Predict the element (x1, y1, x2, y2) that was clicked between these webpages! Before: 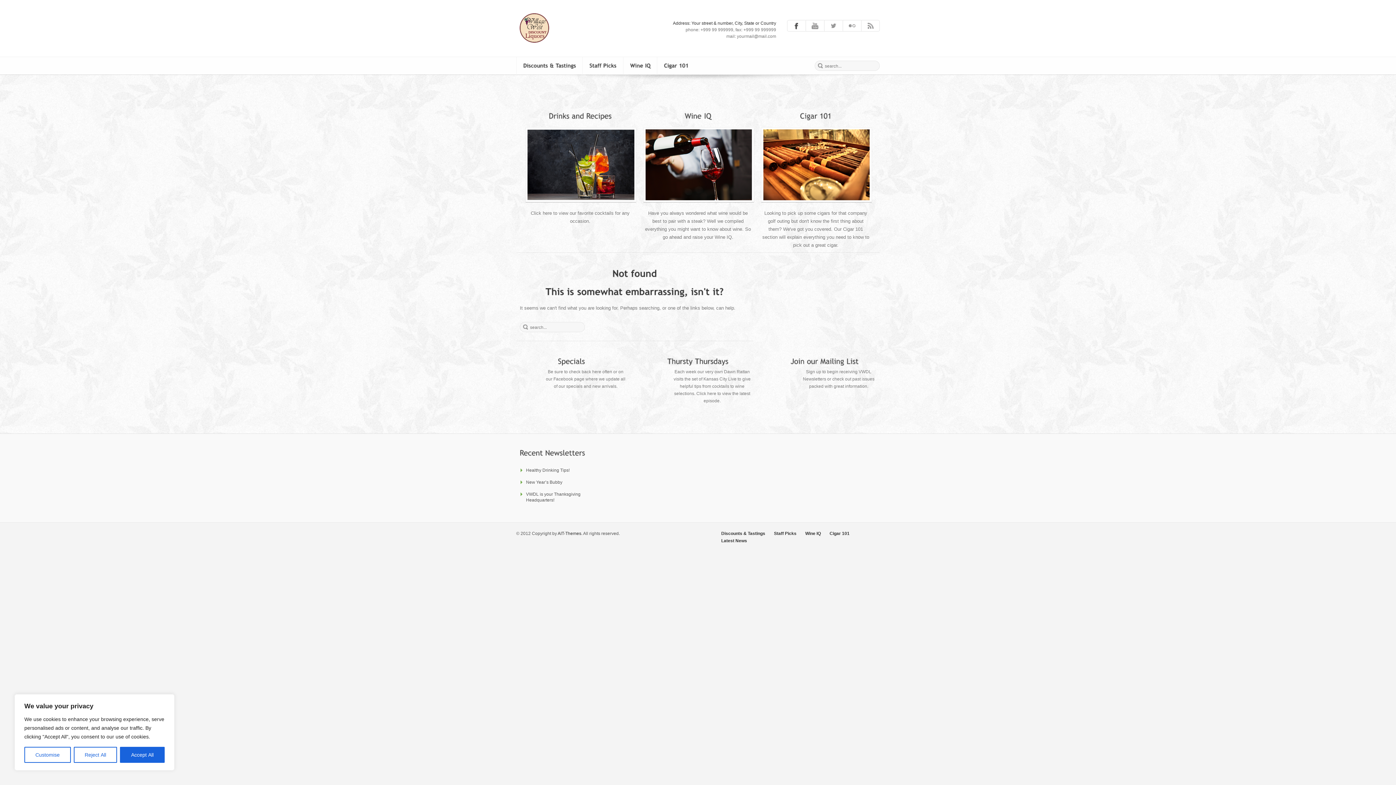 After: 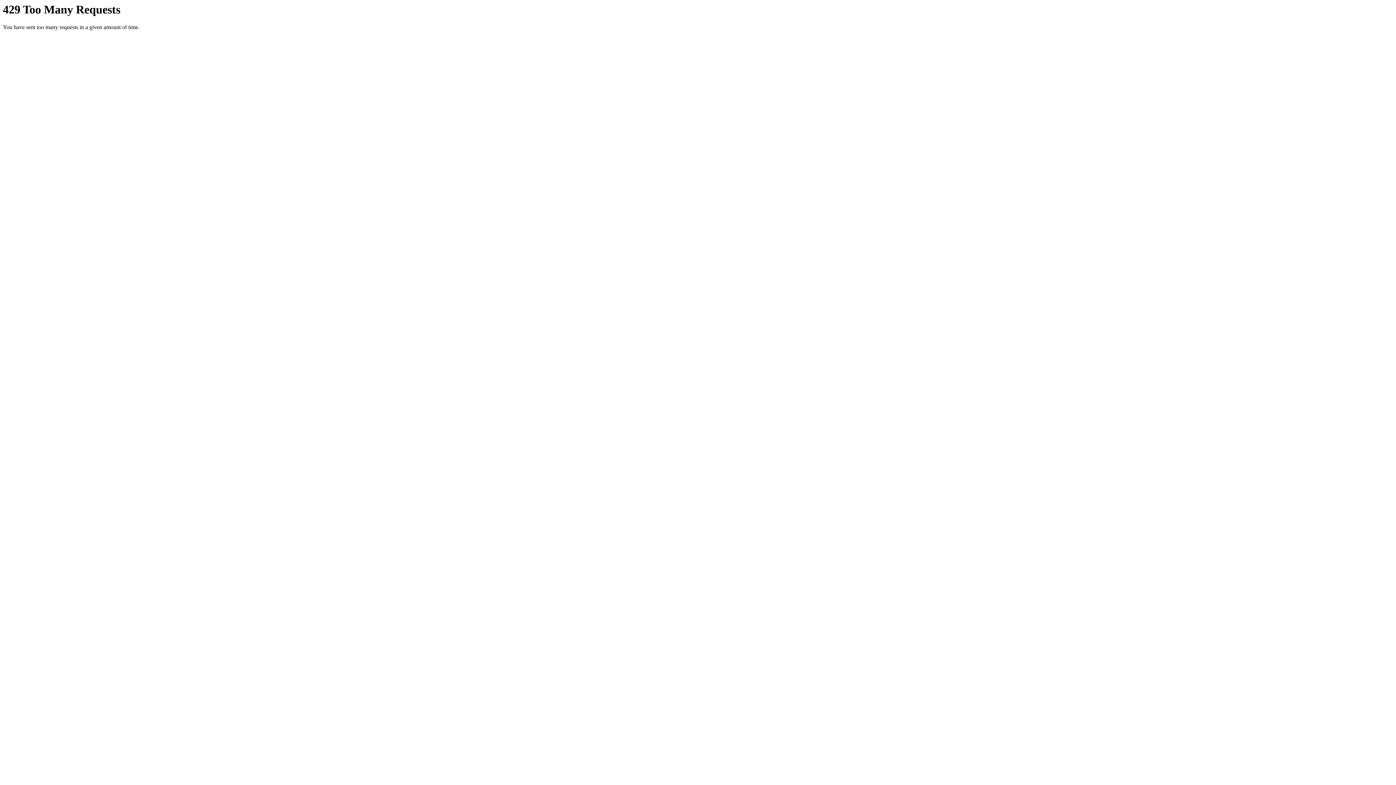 Action: bbox: (842, 20, 861, 31)